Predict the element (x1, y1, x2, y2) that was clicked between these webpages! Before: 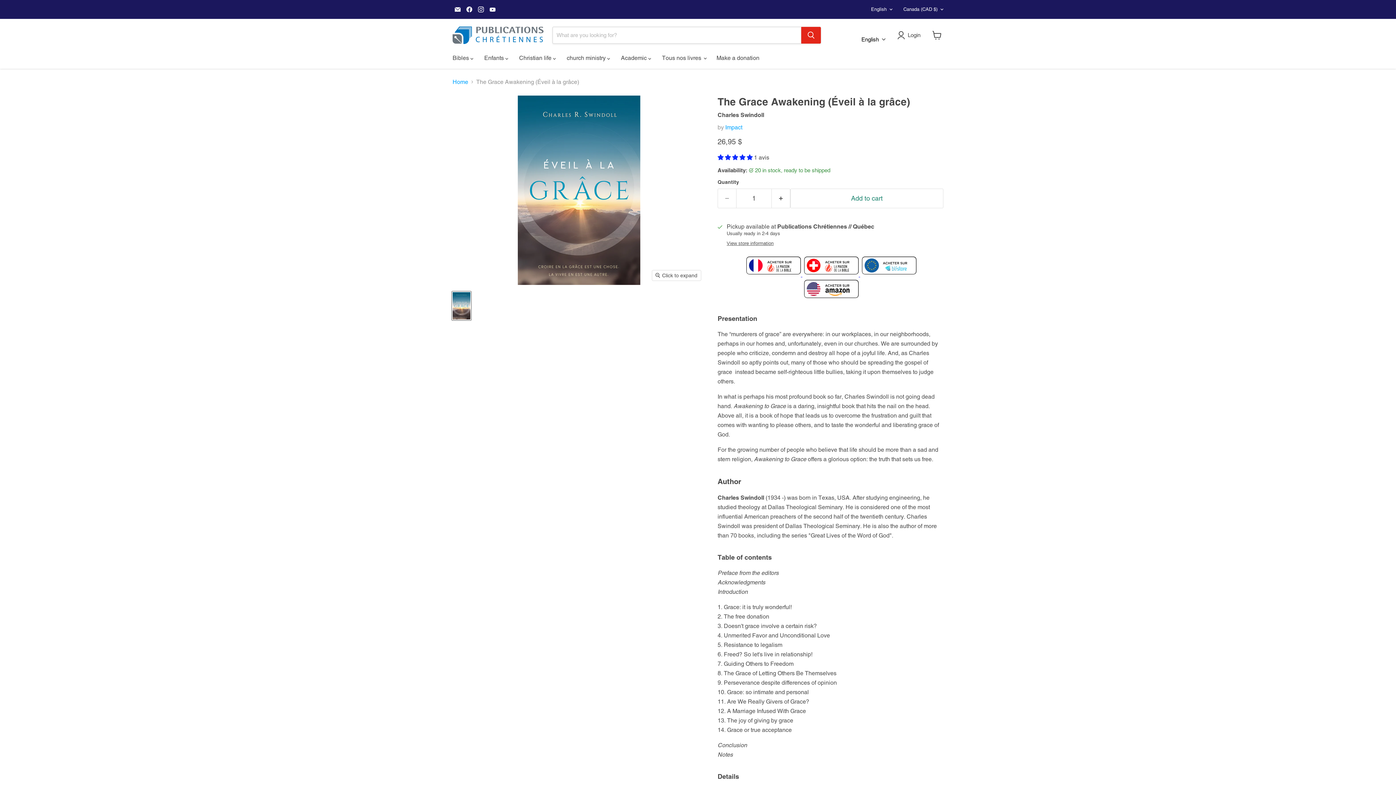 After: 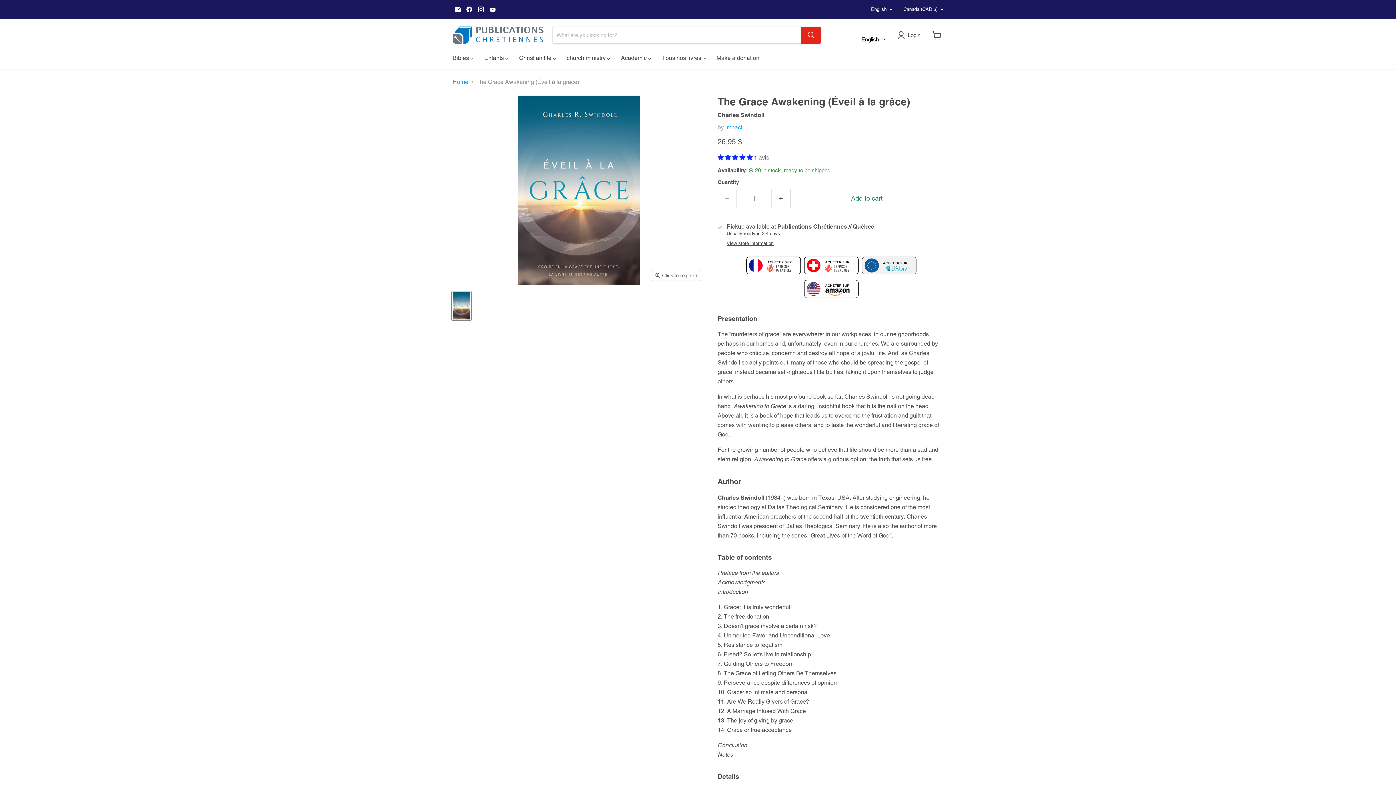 Action: label:   bbox: (860, 271, 916, 278)